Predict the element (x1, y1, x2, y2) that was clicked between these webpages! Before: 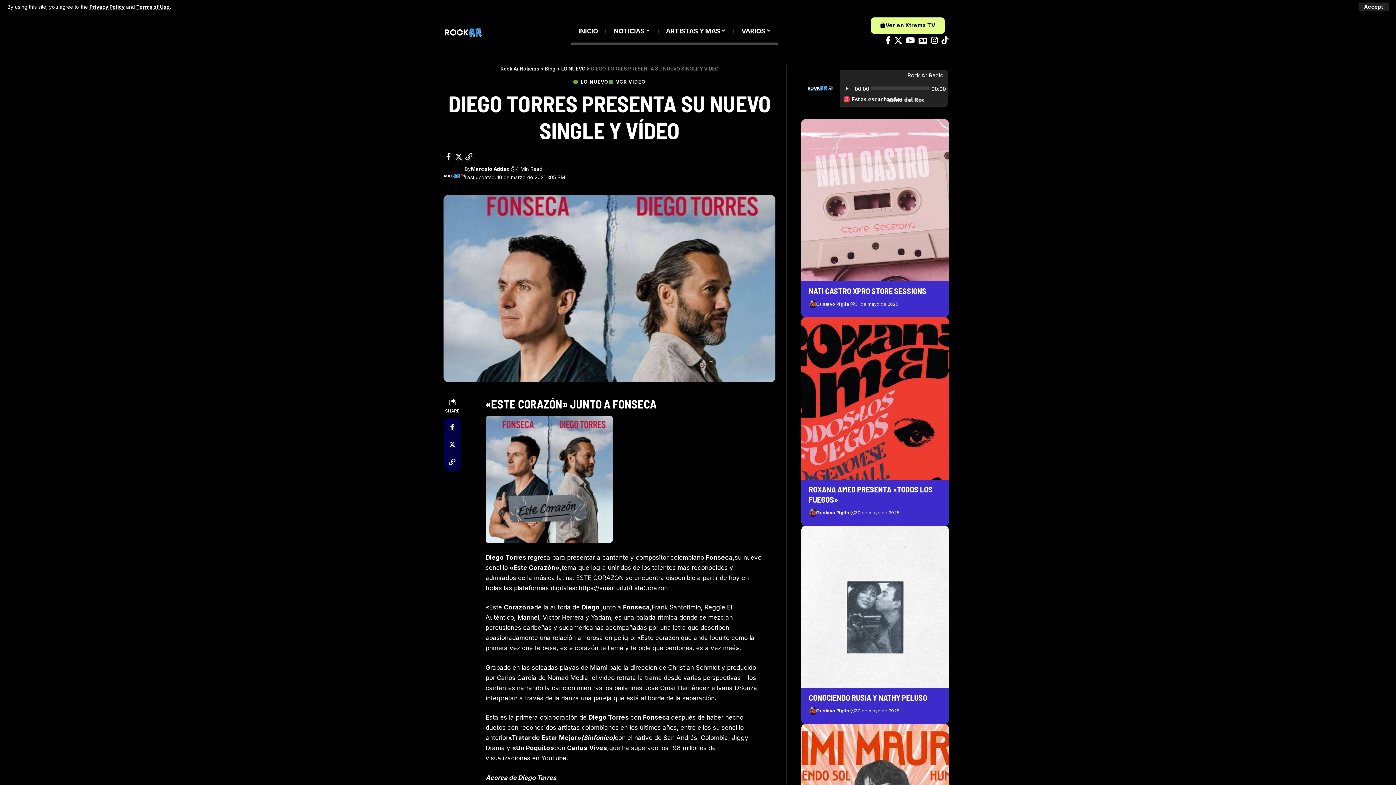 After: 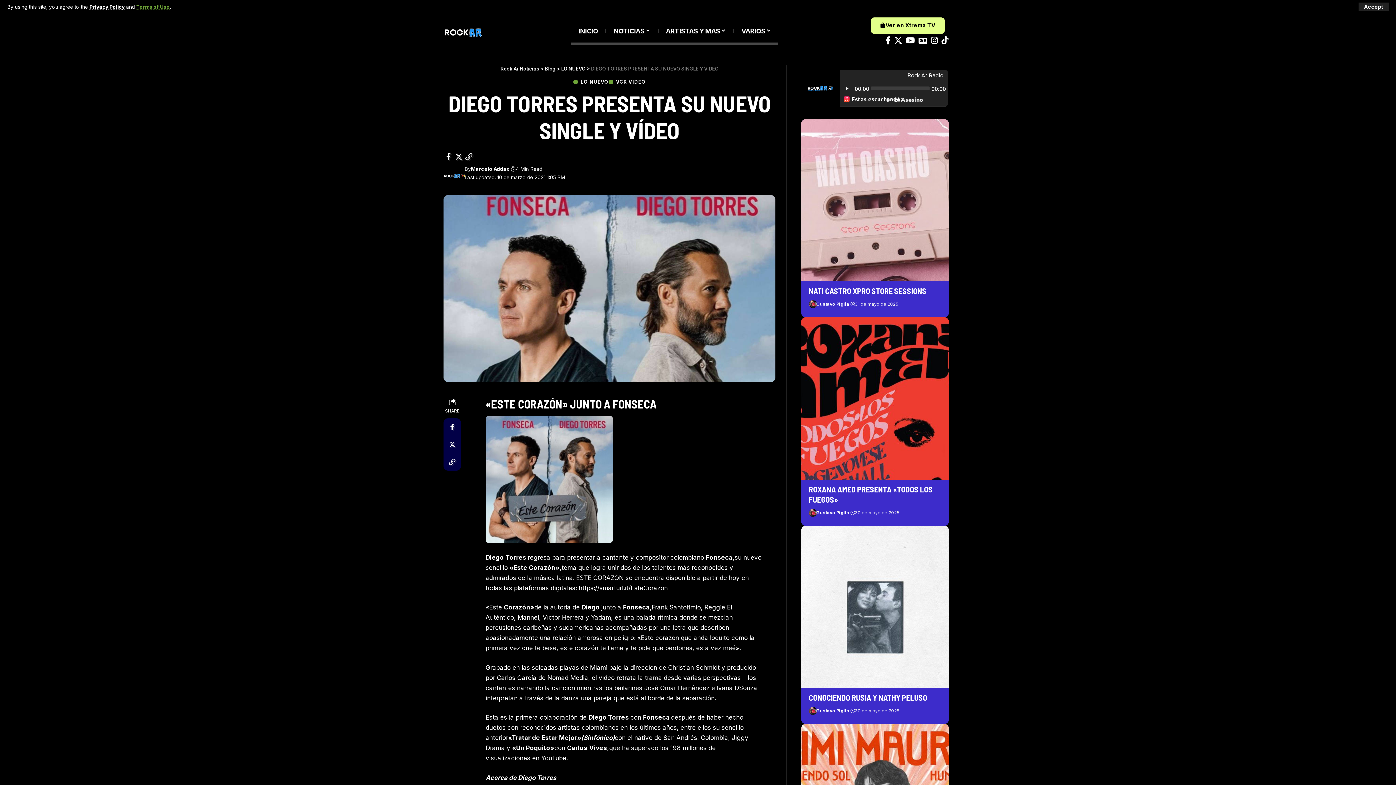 Action: label: Terms of Use bbox: (136, 3, 169, 9)